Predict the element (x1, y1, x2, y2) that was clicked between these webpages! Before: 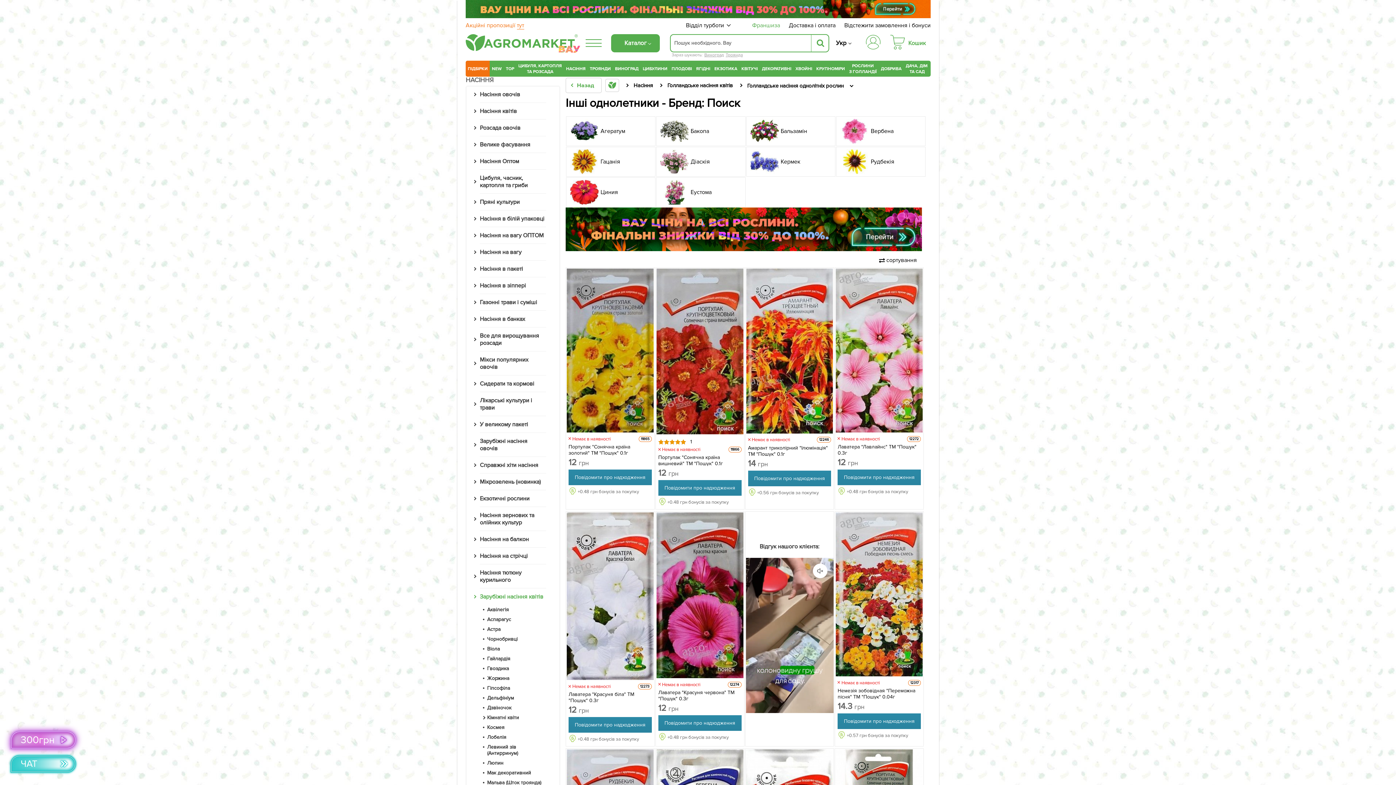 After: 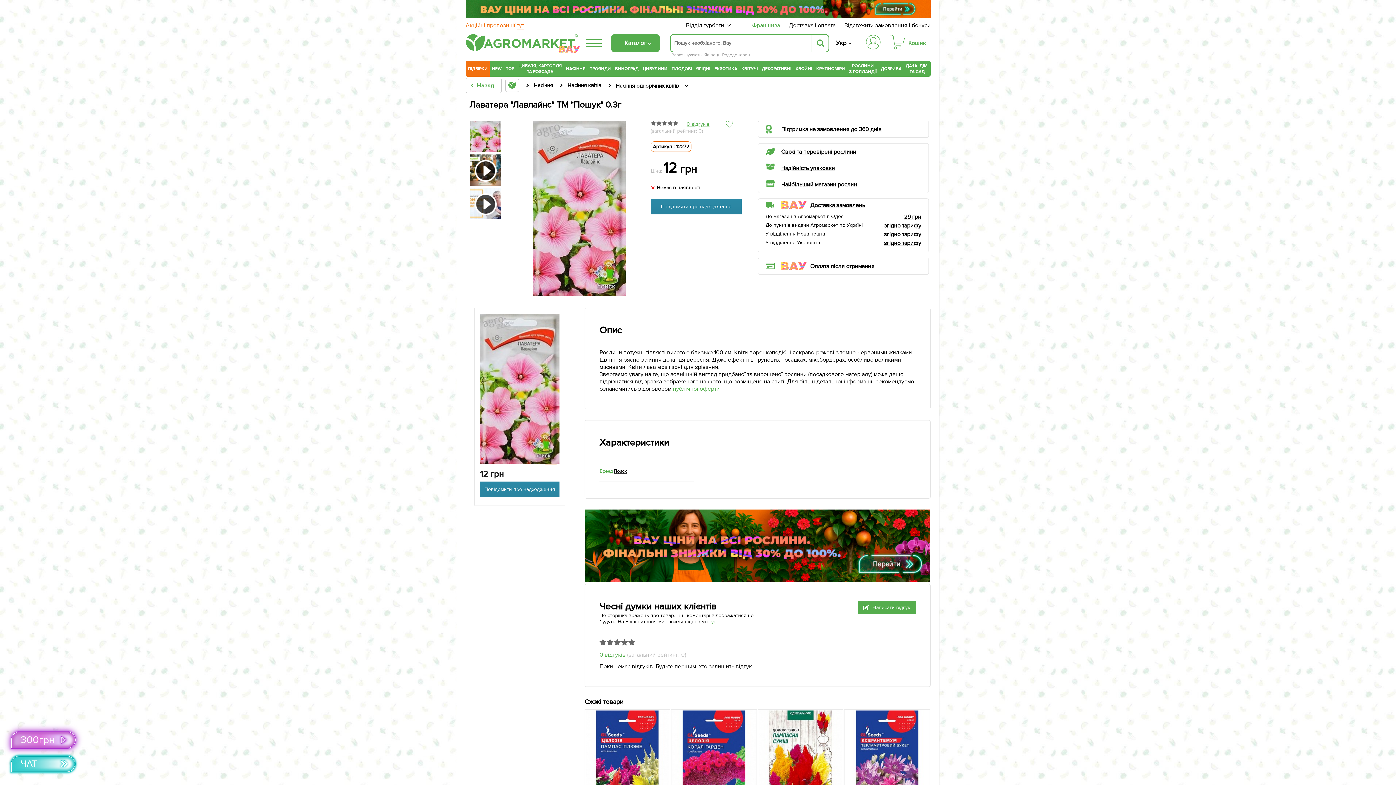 Action: label: Лаватера "Лавлайнс" ТМ "Пошук" 0.3г bbox: (837, 444, 921, 455)